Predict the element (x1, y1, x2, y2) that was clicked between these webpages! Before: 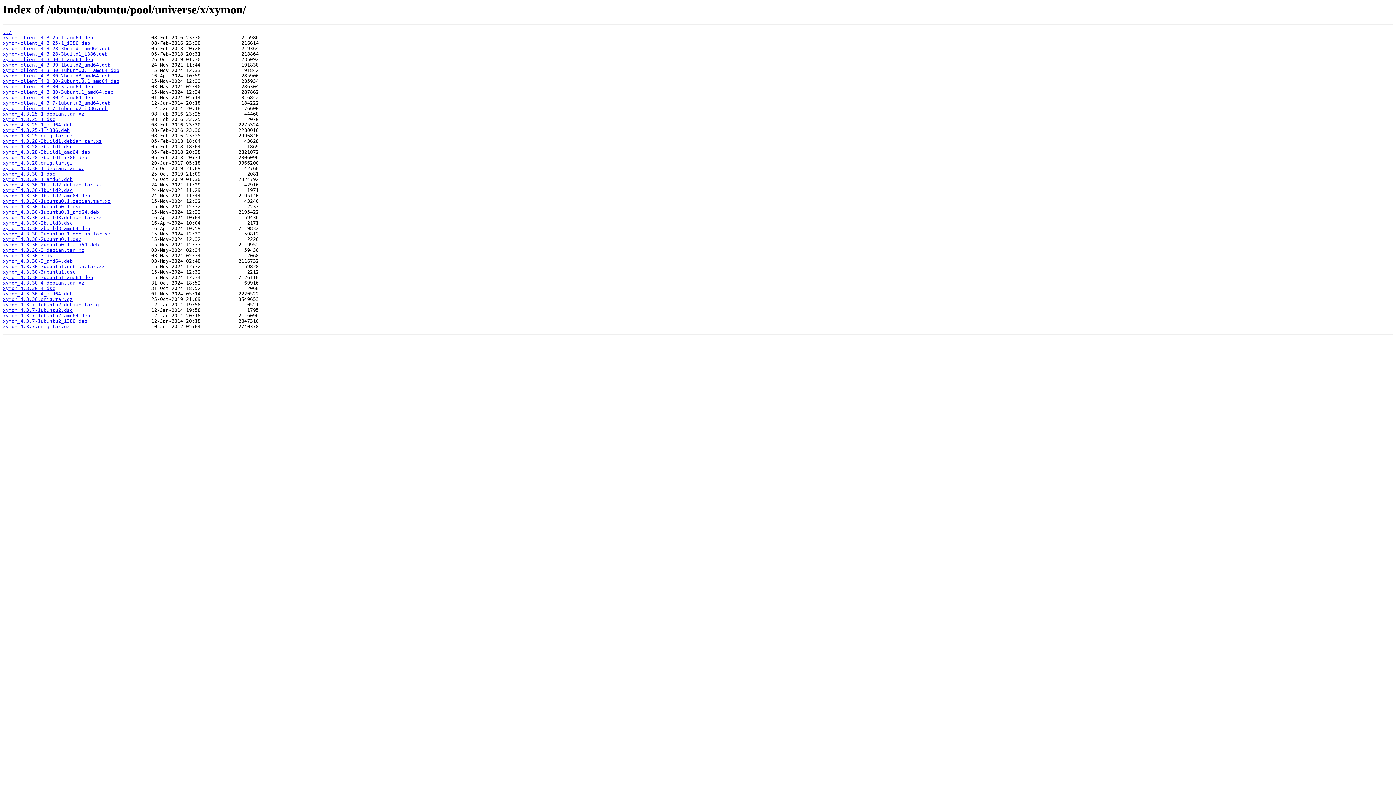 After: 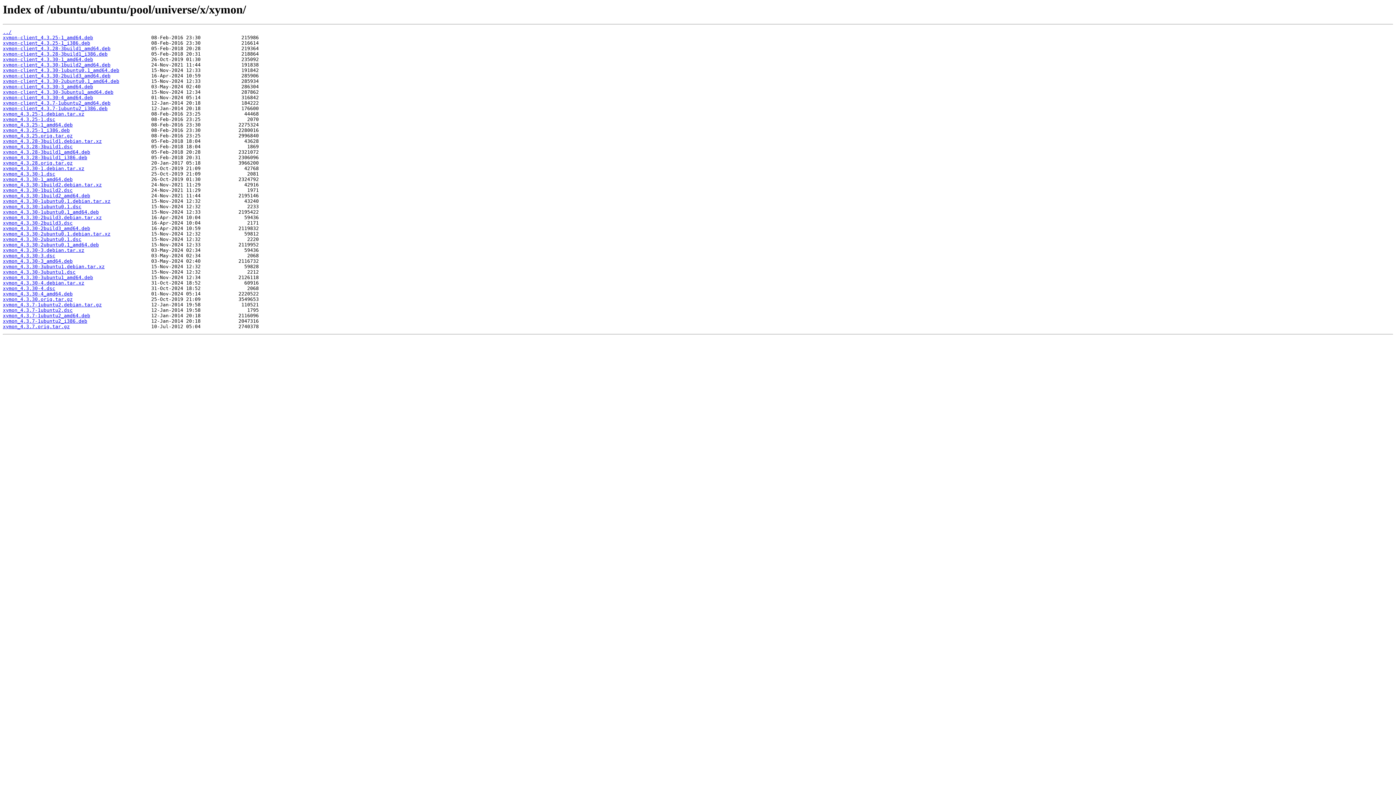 Action: label: xymon_4.3.30-3ubuntu1.debian.tar.xz bbox: (2, 264, 104, 269)